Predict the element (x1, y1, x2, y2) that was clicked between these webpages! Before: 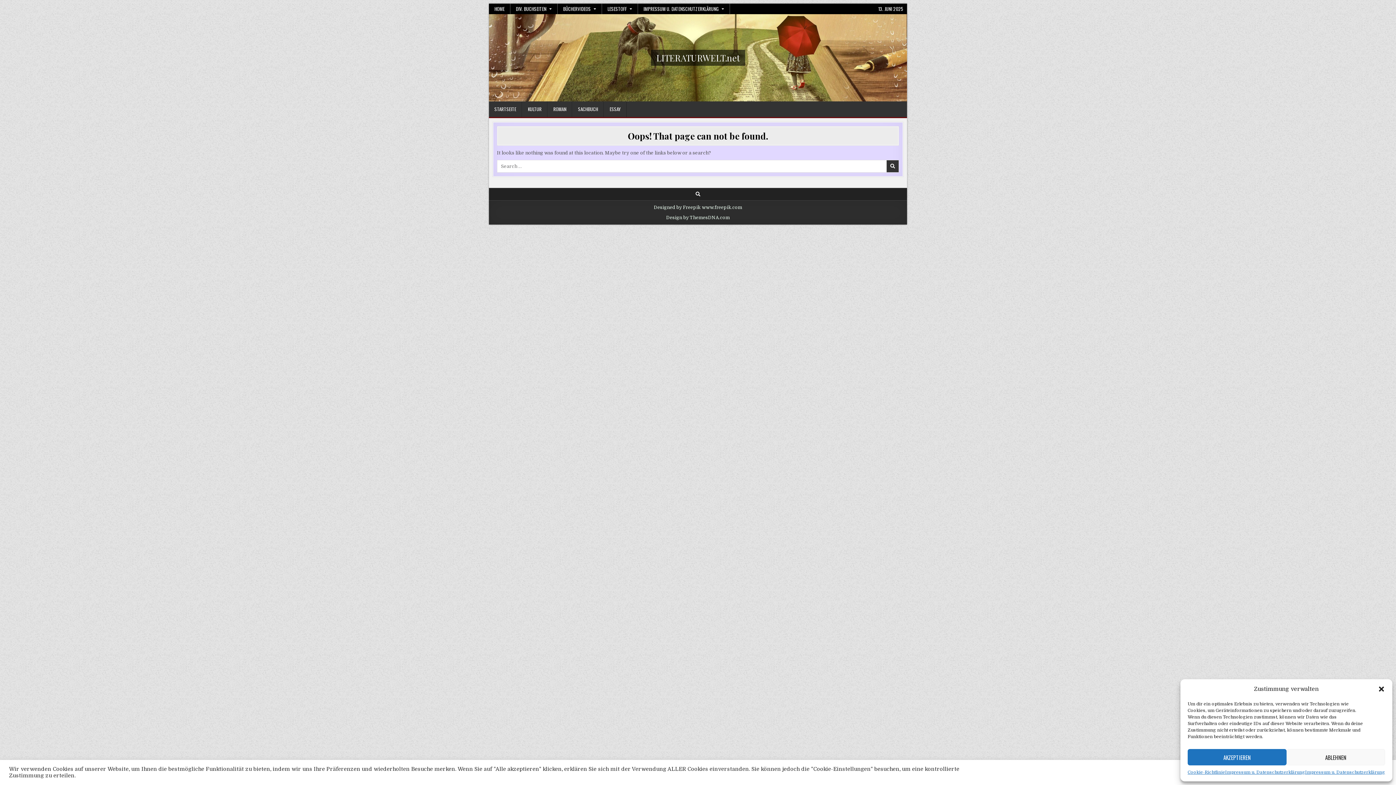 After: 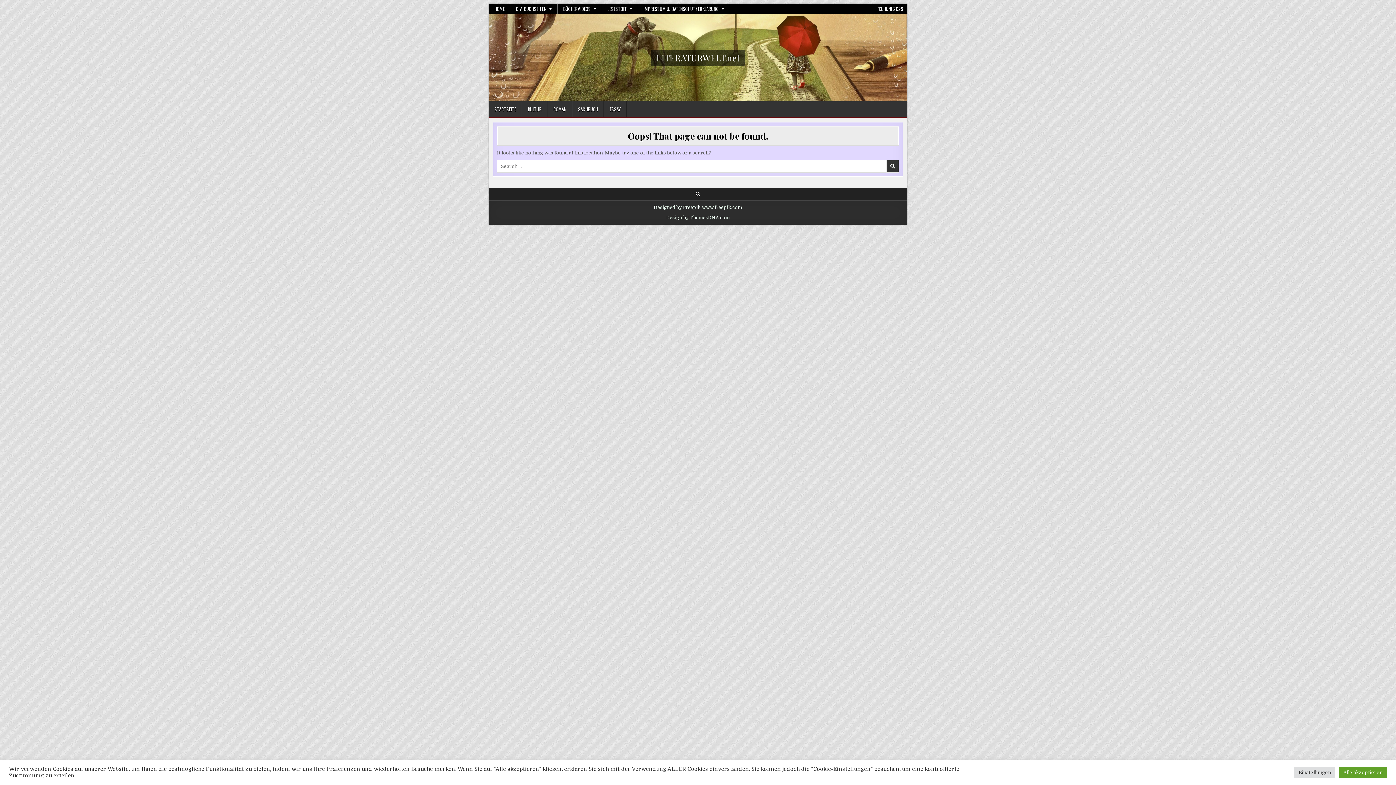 Action: label: Dialog schließen bbox: (1378, 685, 1385, 693)